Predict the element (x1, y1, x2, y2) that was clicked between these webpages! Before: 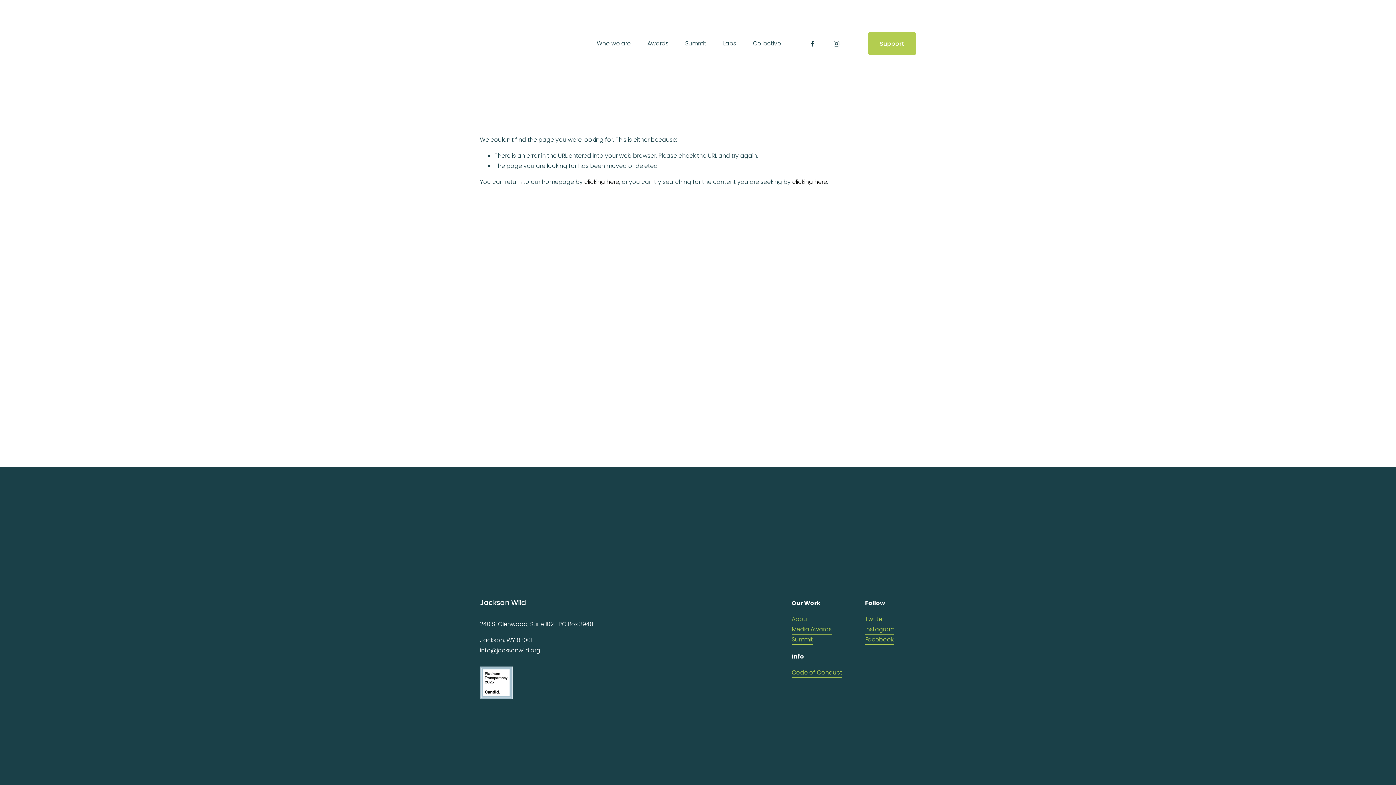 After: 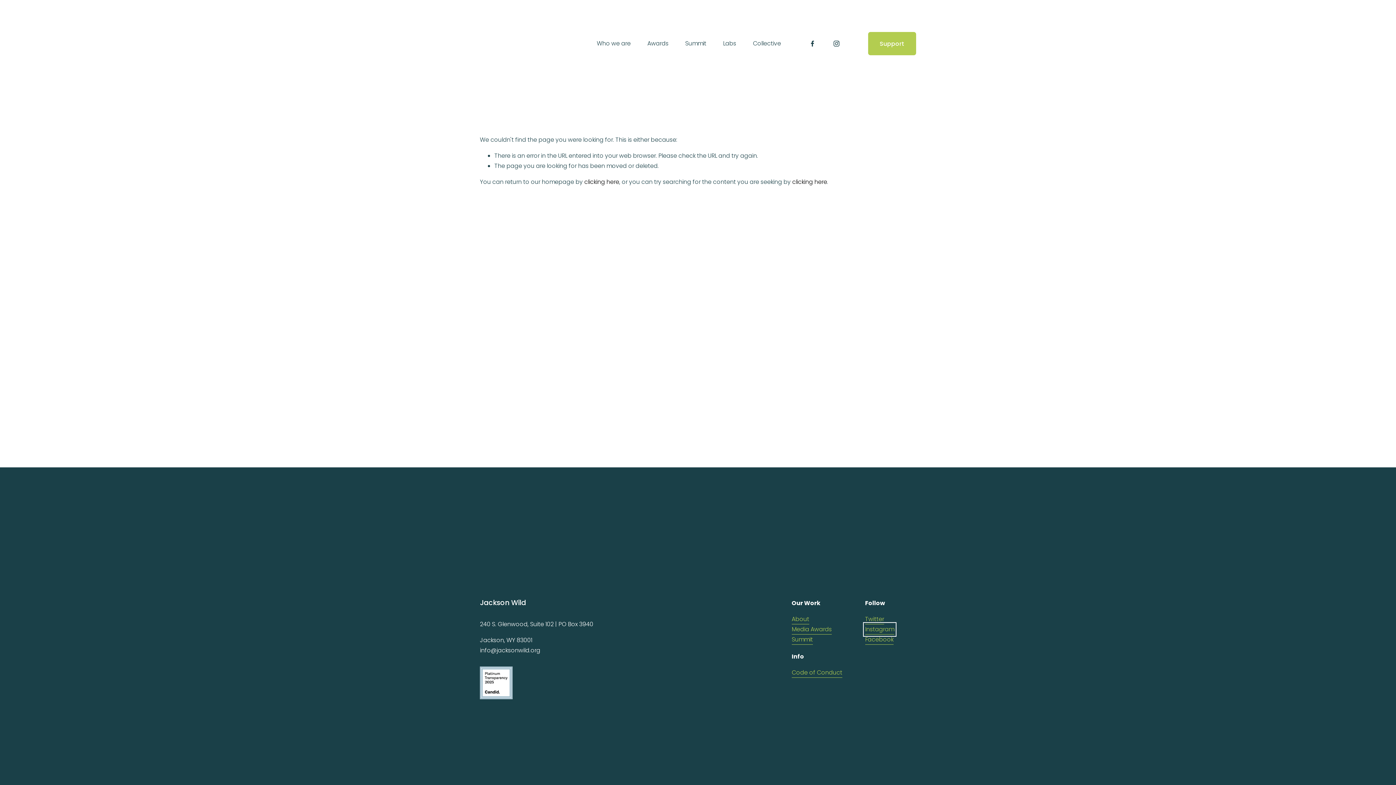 Action: label: Instagram bbox: (865, 624, 894, 634)